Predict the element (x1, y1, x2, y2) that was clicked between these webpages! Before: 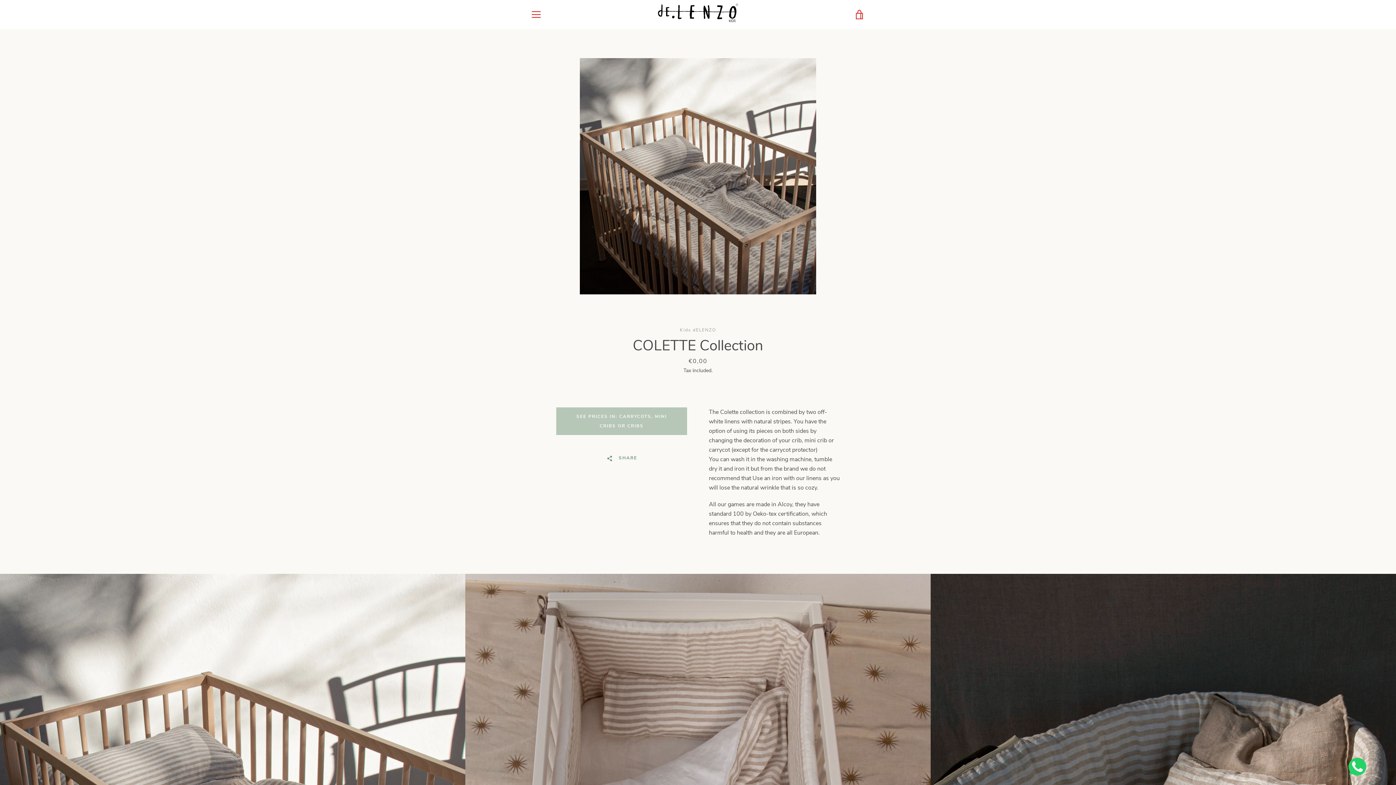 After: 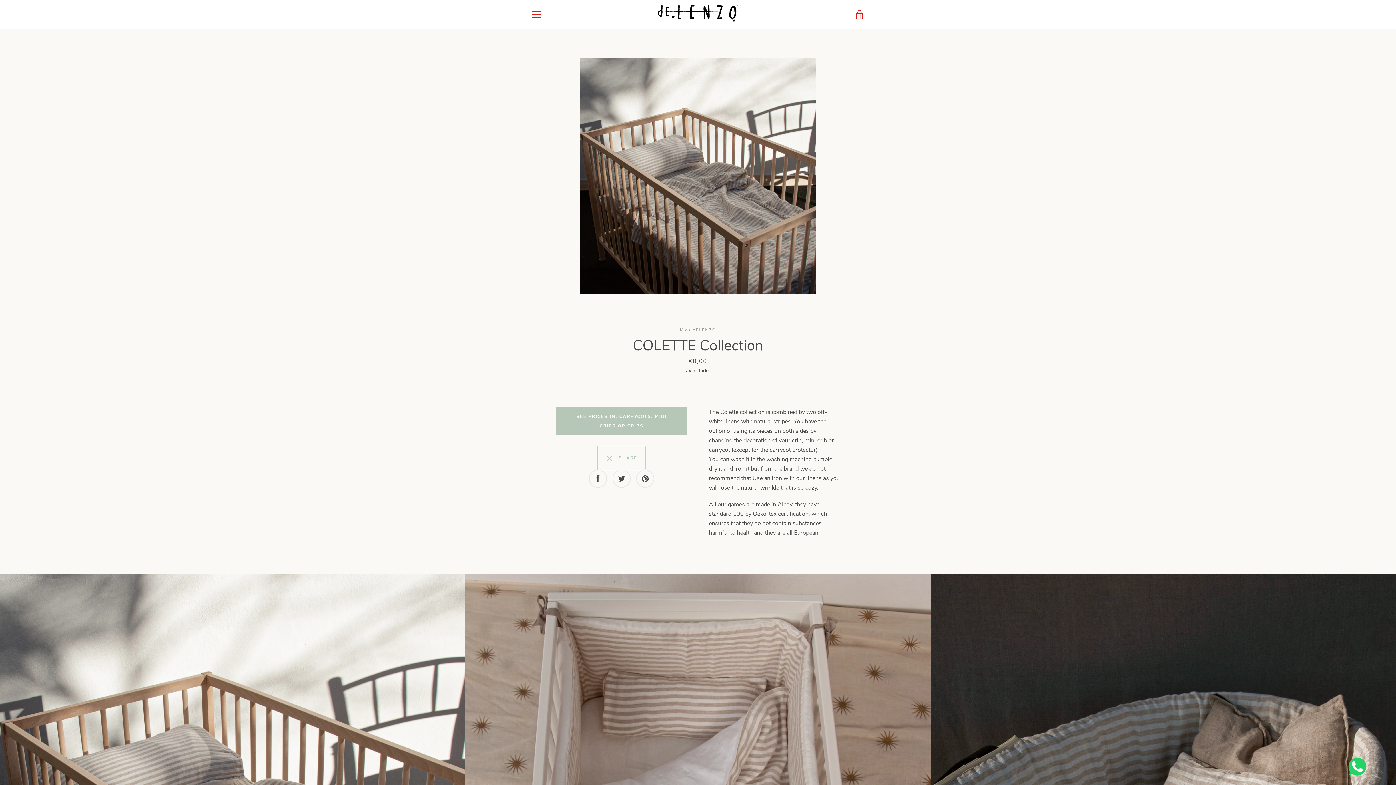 Action: bbox: (597, 446, 645, 470) label:   SHARE